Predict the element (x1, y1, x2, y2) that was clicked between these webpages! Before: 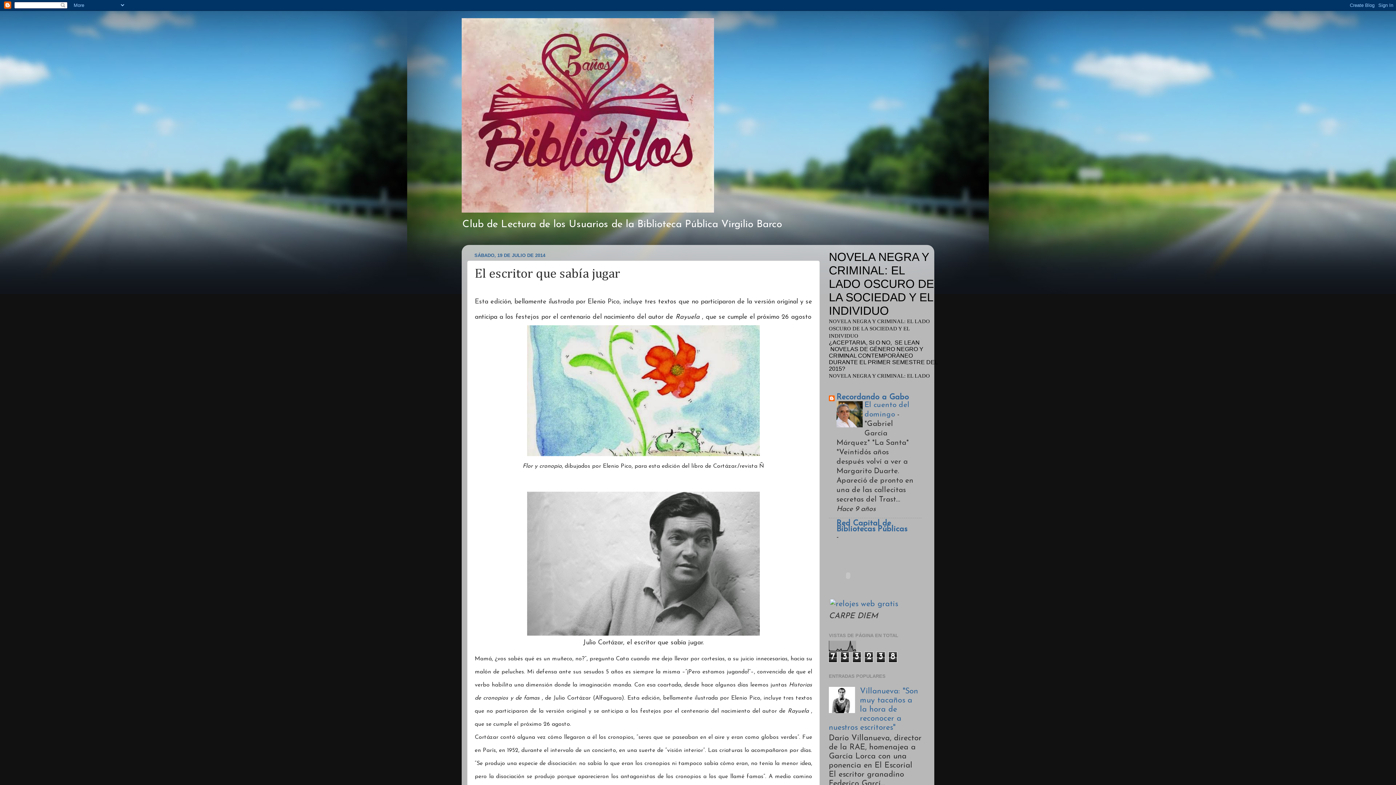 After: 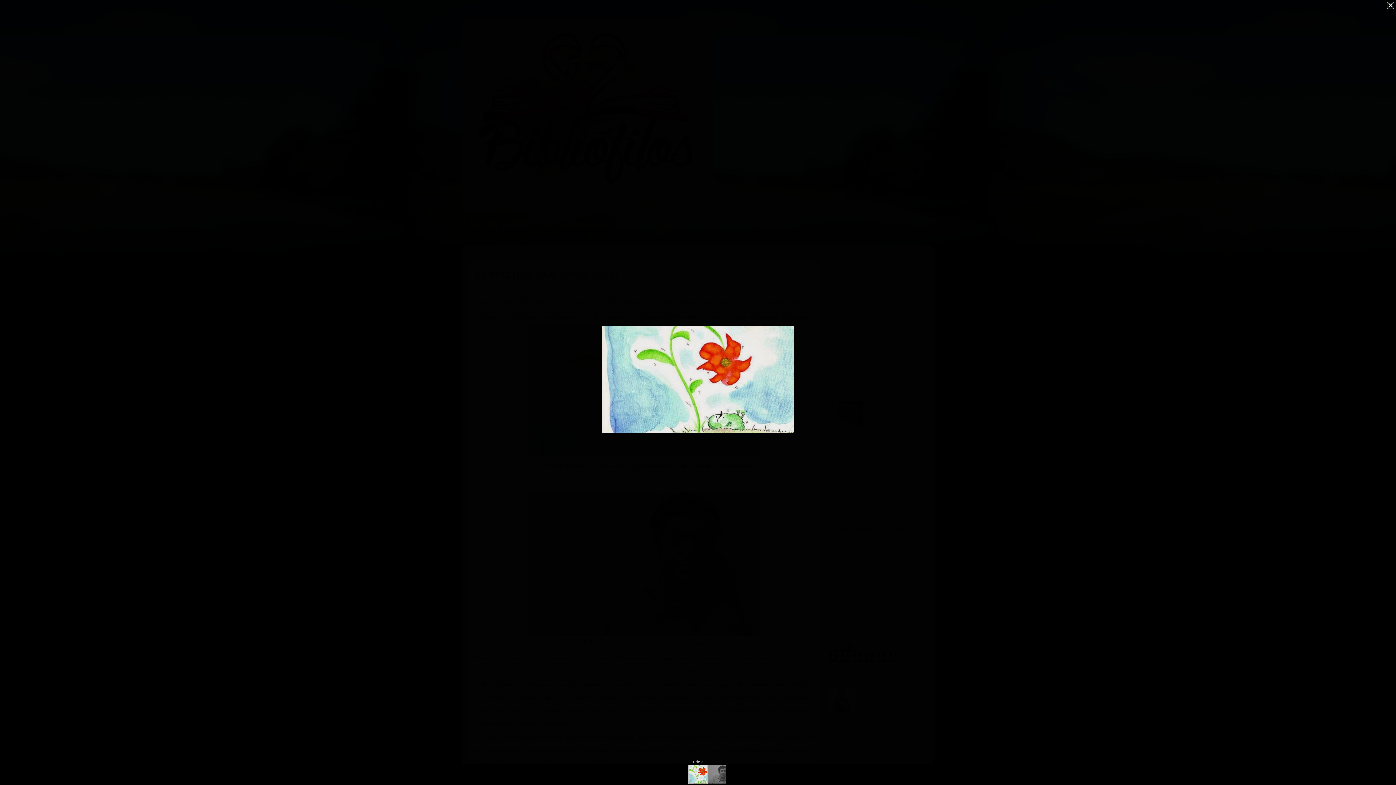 Action: bbox: (527, 449, 760, 458)